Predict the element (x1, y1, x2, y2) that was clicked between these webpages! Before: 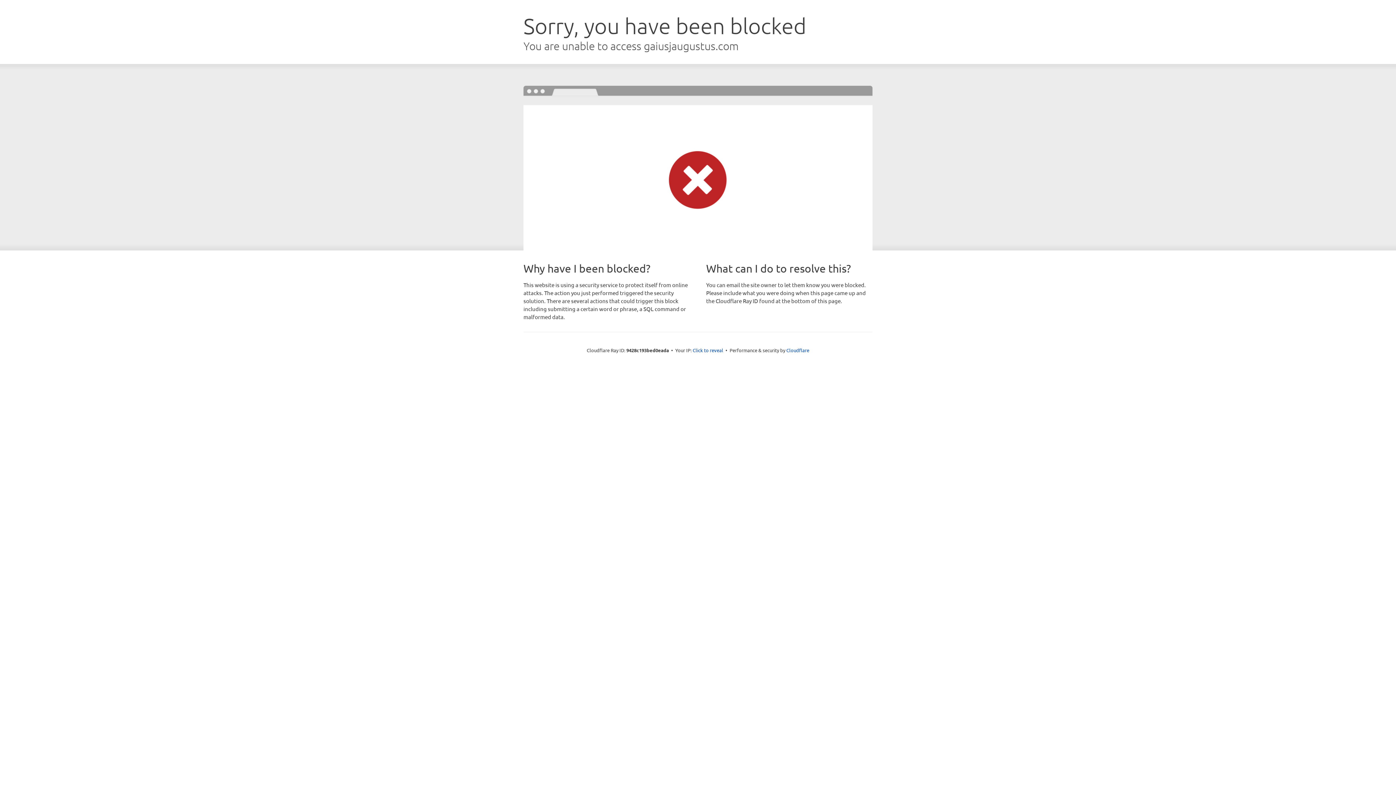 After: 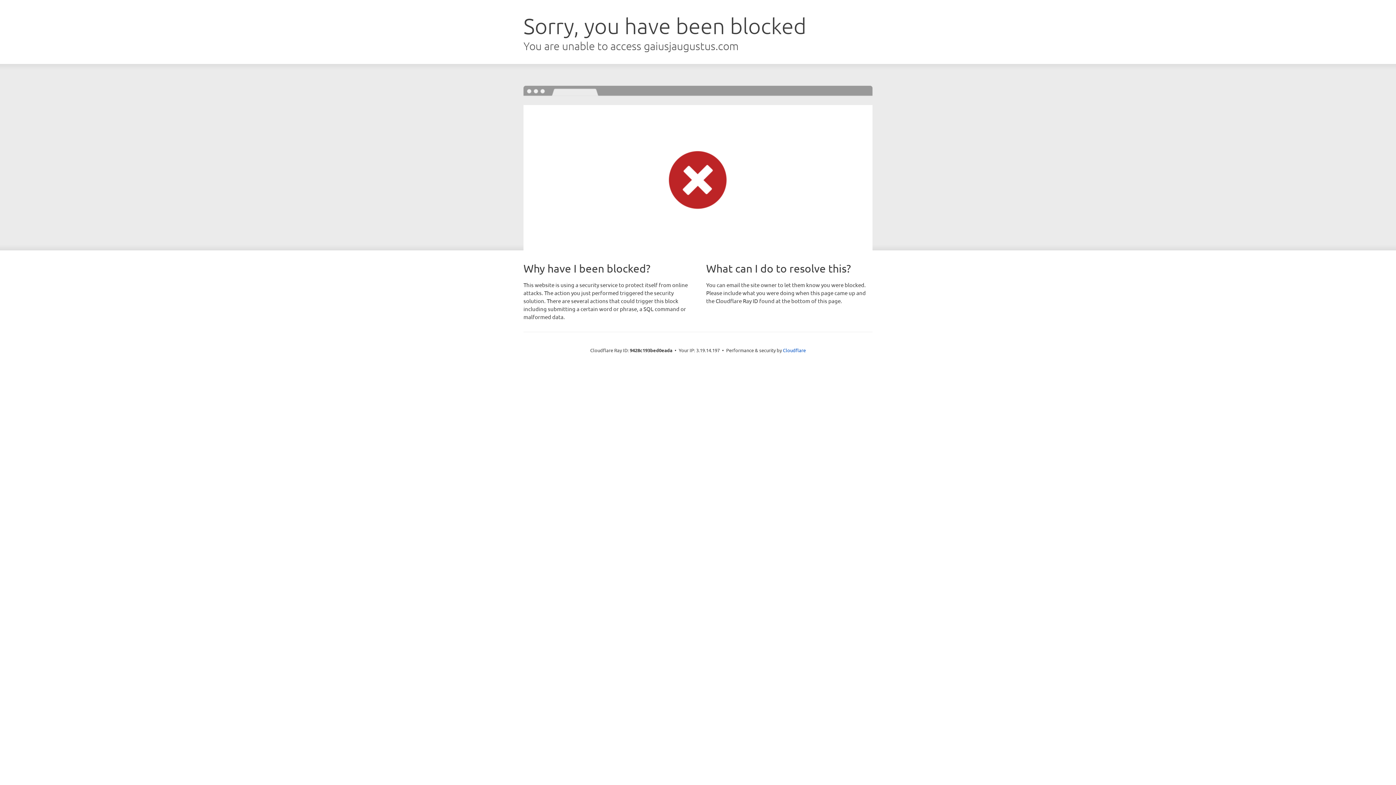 Action: bbox: (692, 346, 723, 353) label: Click to reveal